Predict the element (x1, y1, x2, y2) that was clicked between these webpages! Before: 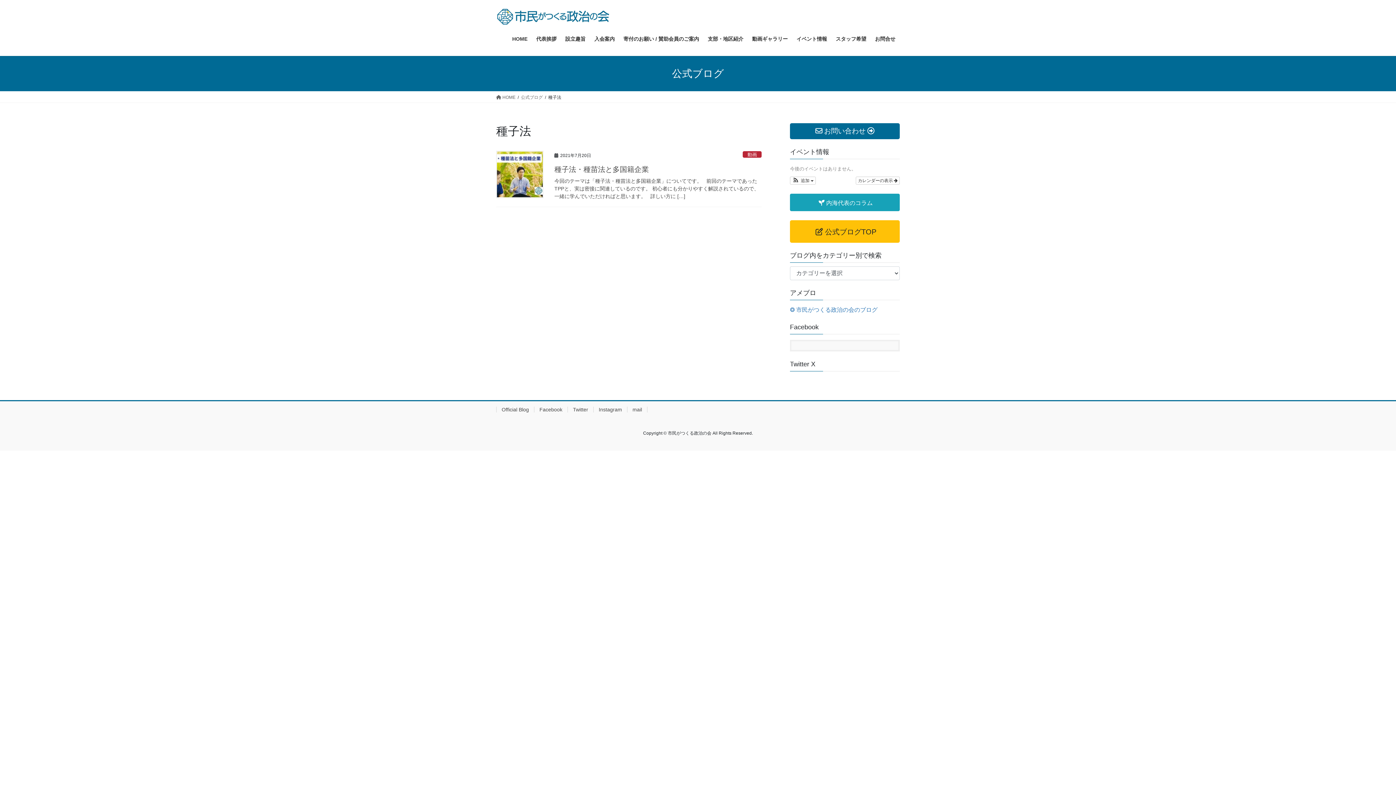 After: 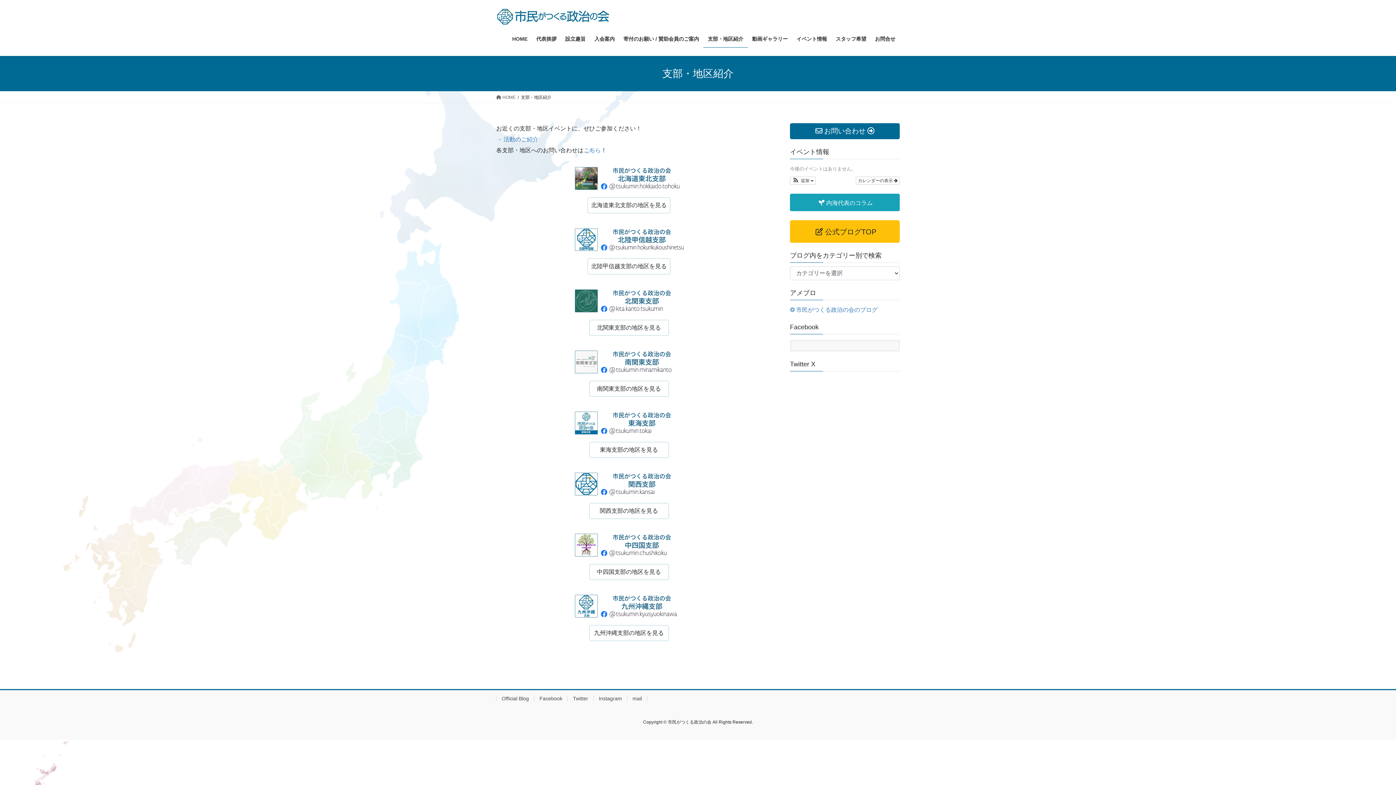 Action: bbox: (703, 30, 748, 47) label: 支部・地区紹介